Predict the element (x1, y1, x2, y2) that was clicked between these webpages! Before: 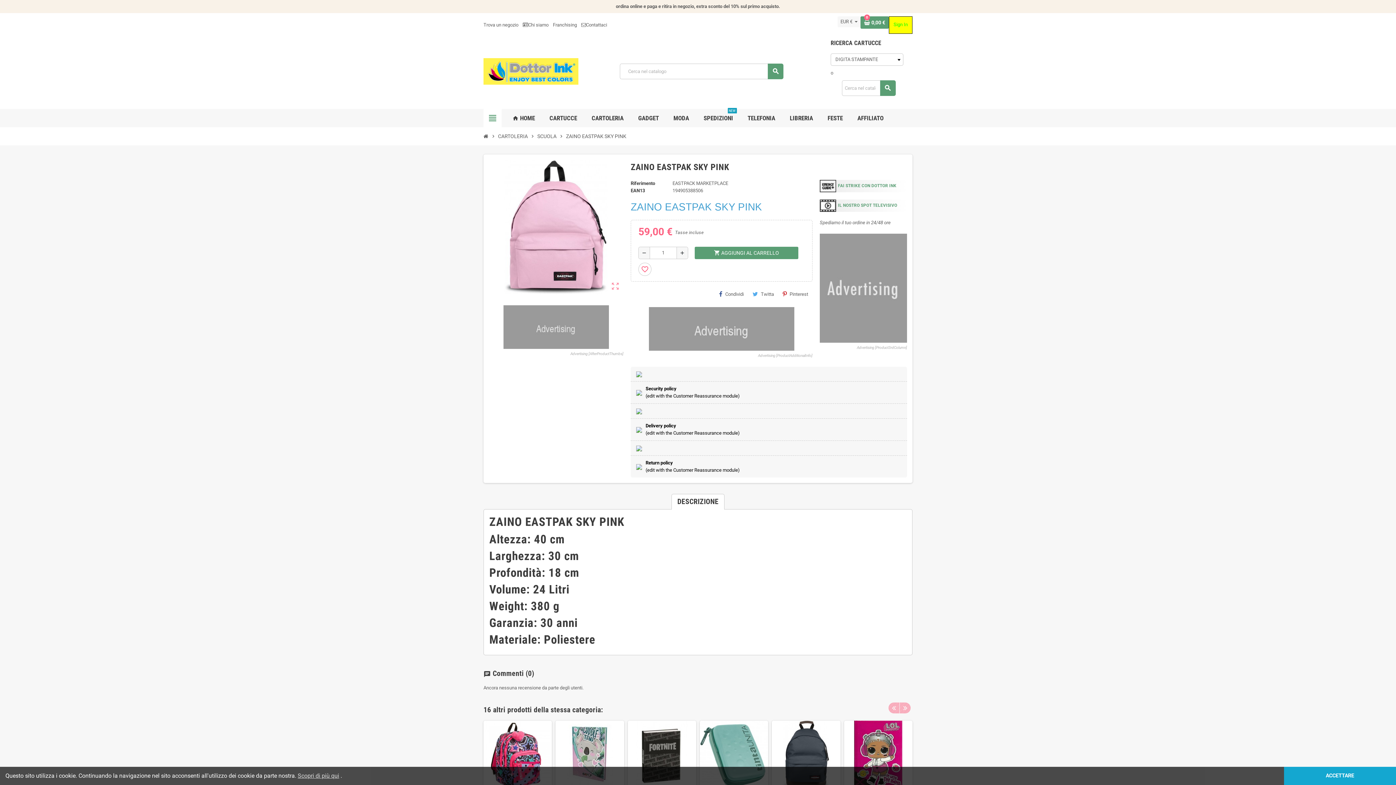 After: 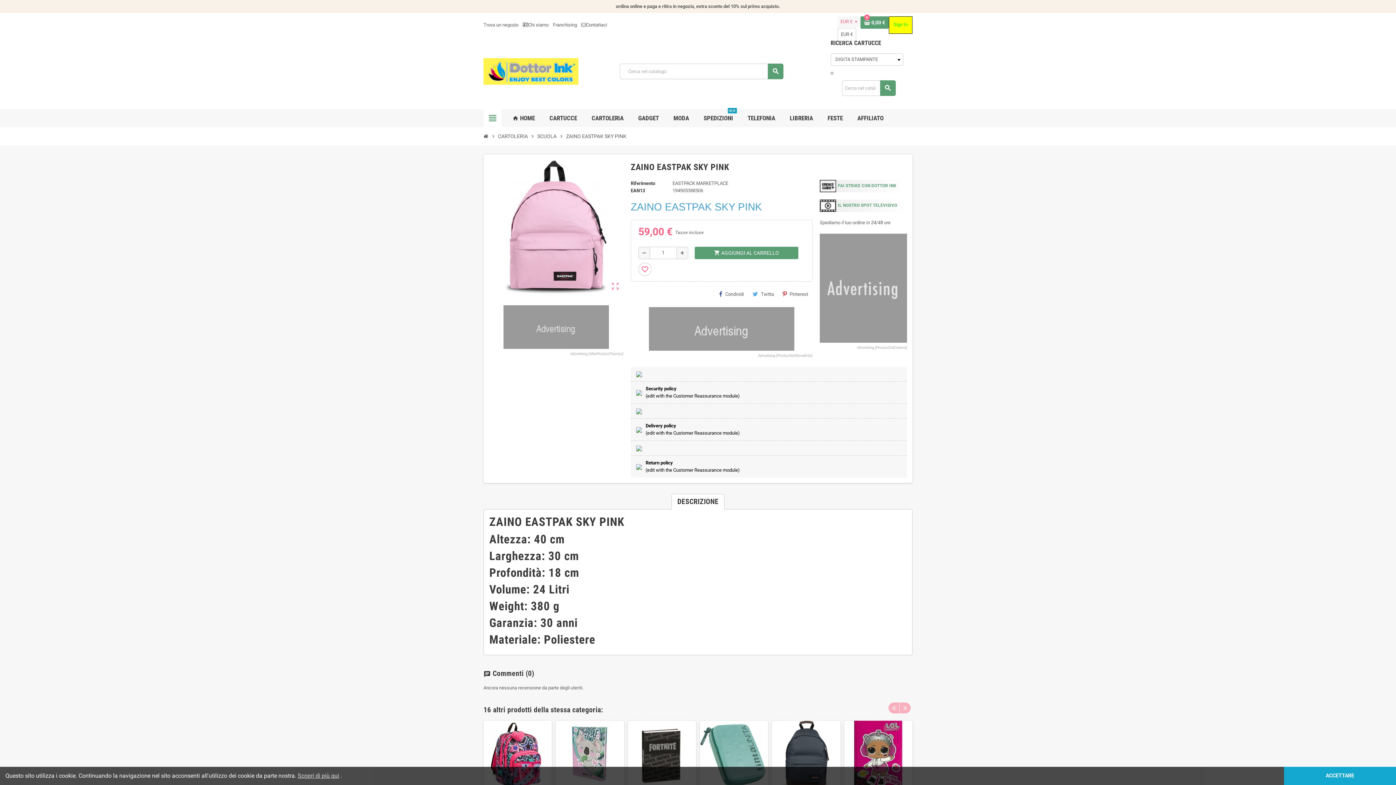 Action: bbox: (837, 16, 860, 27) label: Elenco a cascata valute